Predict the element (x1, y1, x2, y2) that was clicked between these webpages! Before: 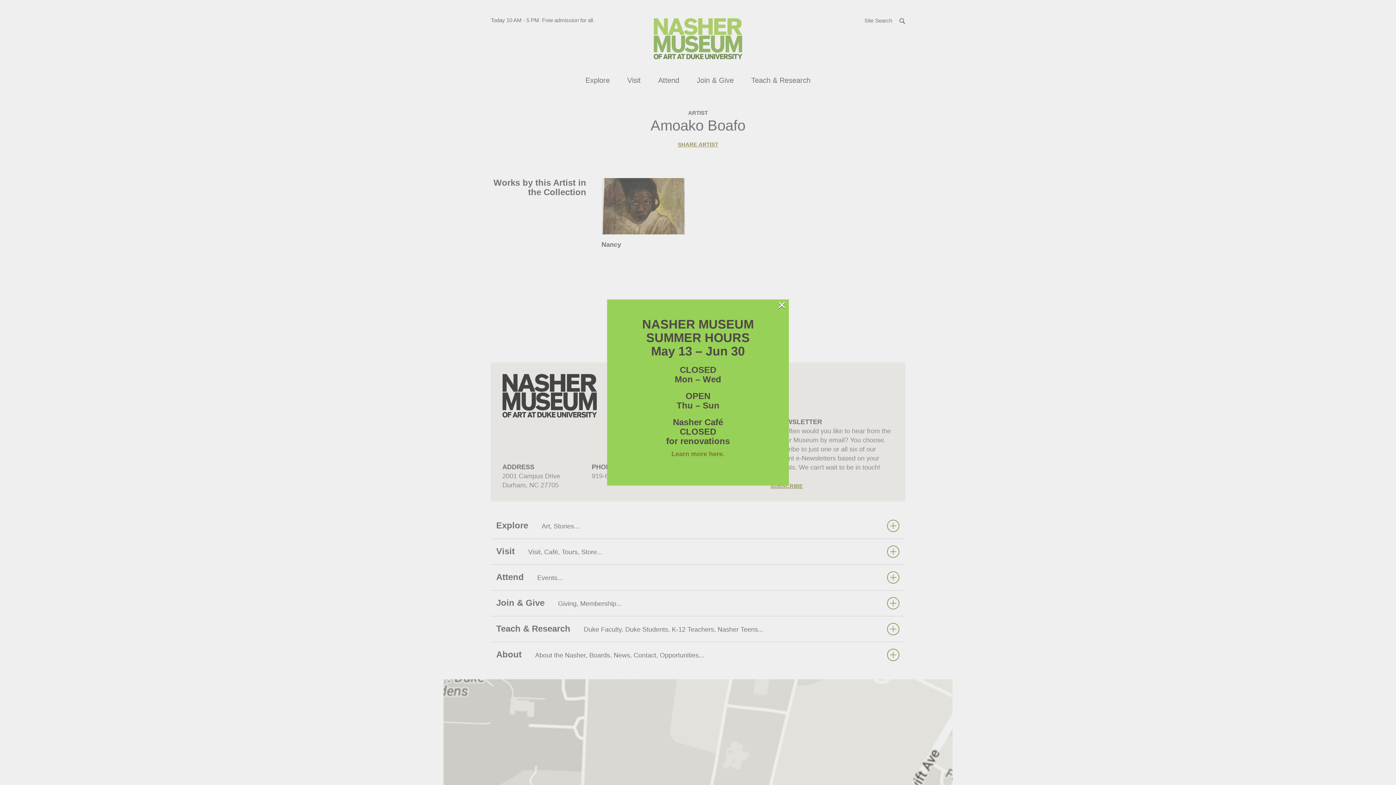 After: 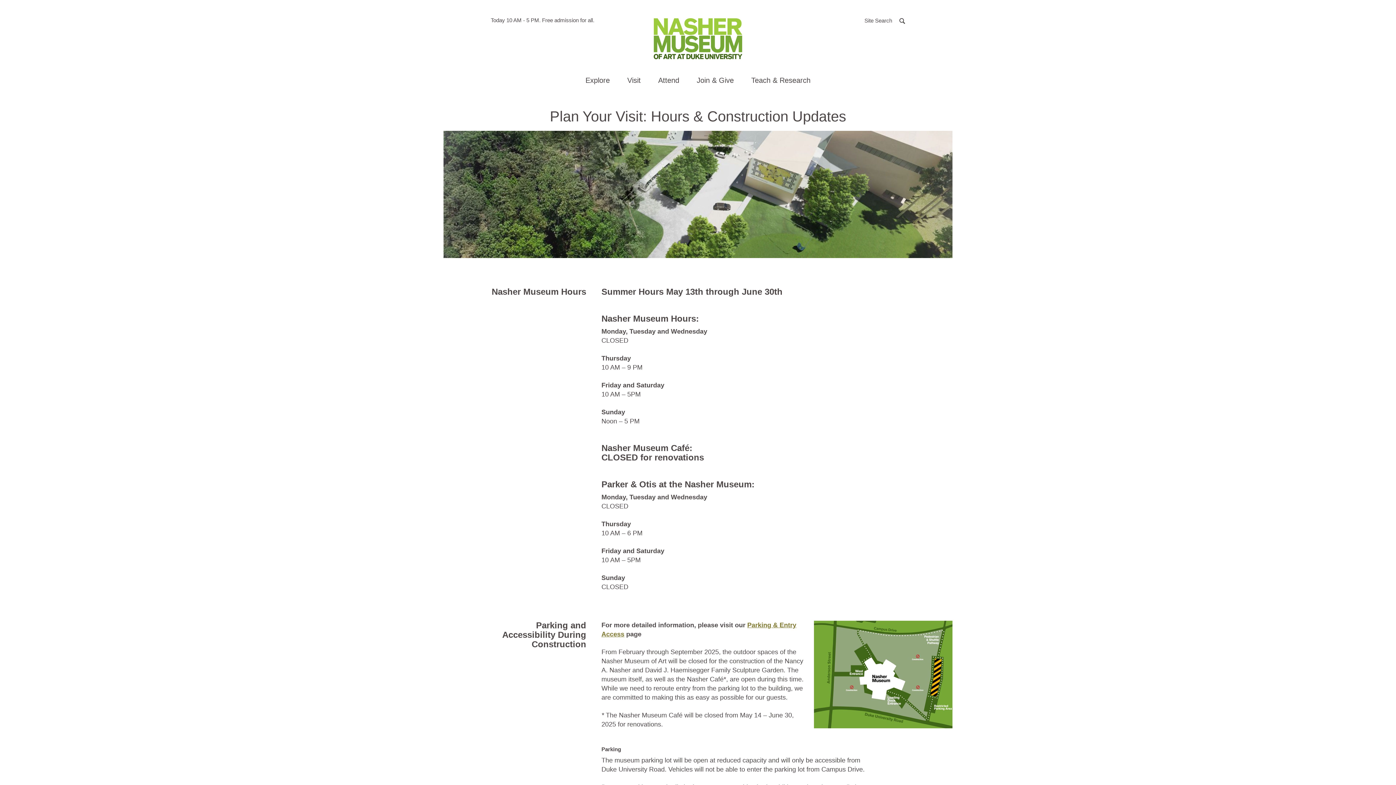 Action: label: Learn more here. bbox: (671, 450, 724, 457)